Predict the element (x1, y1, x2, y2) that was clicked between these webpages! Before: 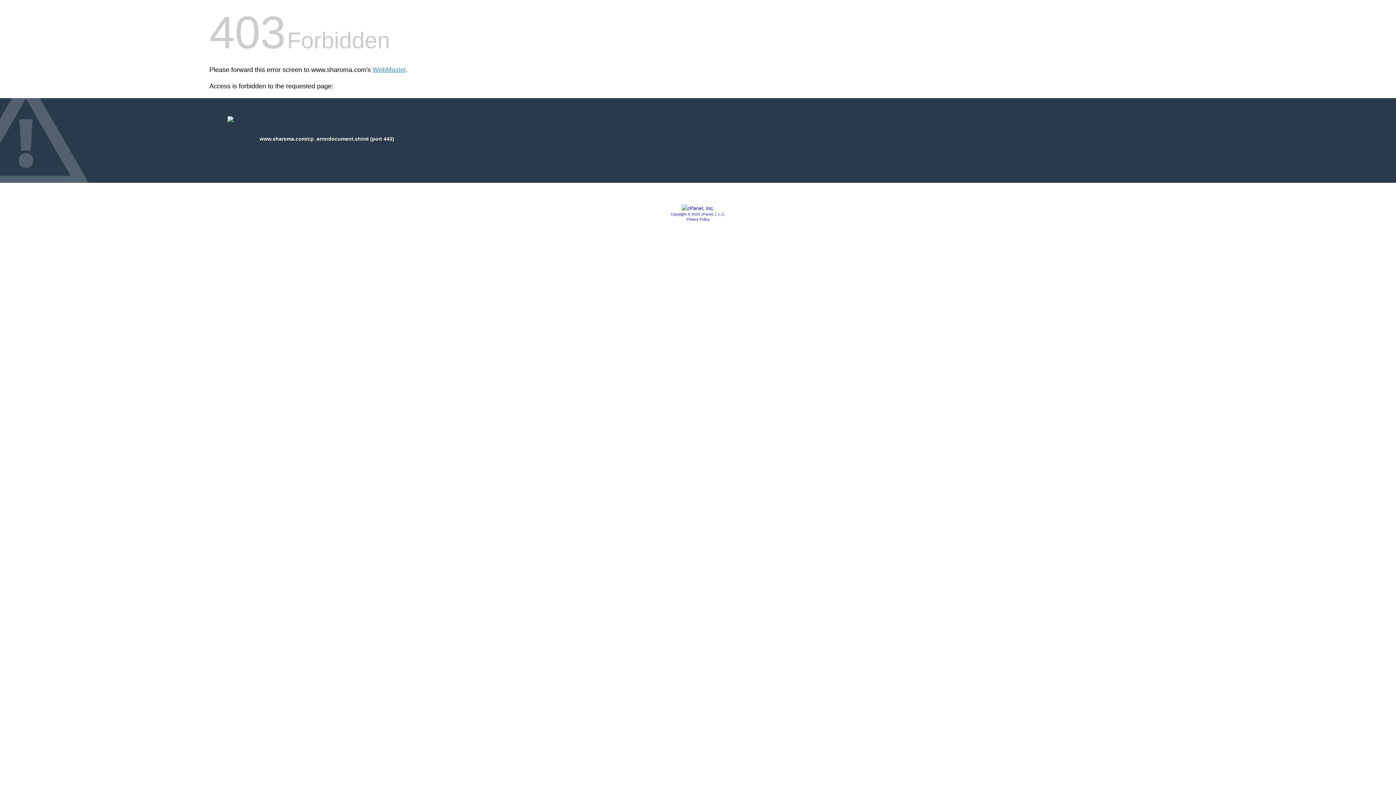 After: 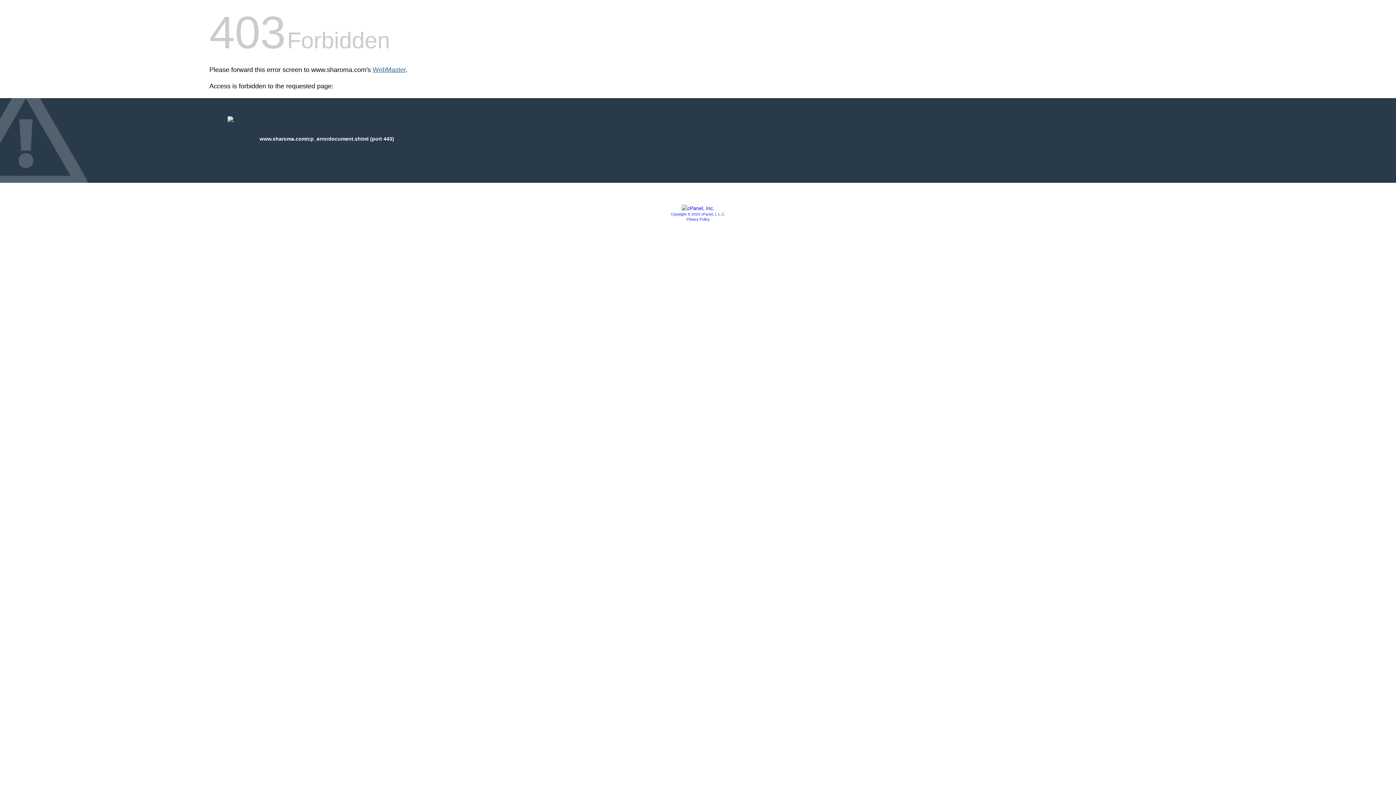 Action: label: WebMaster bbox: (372, 66, 405, 73)